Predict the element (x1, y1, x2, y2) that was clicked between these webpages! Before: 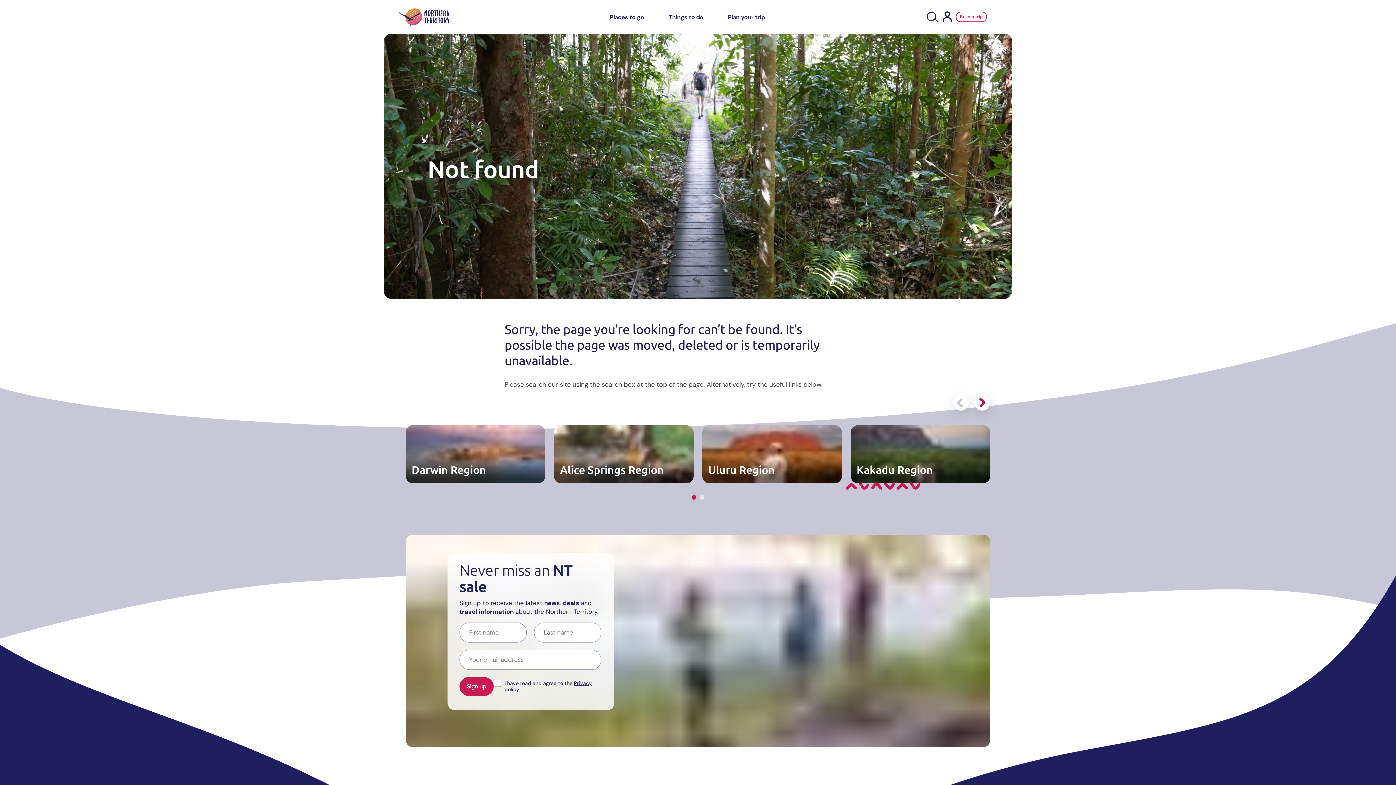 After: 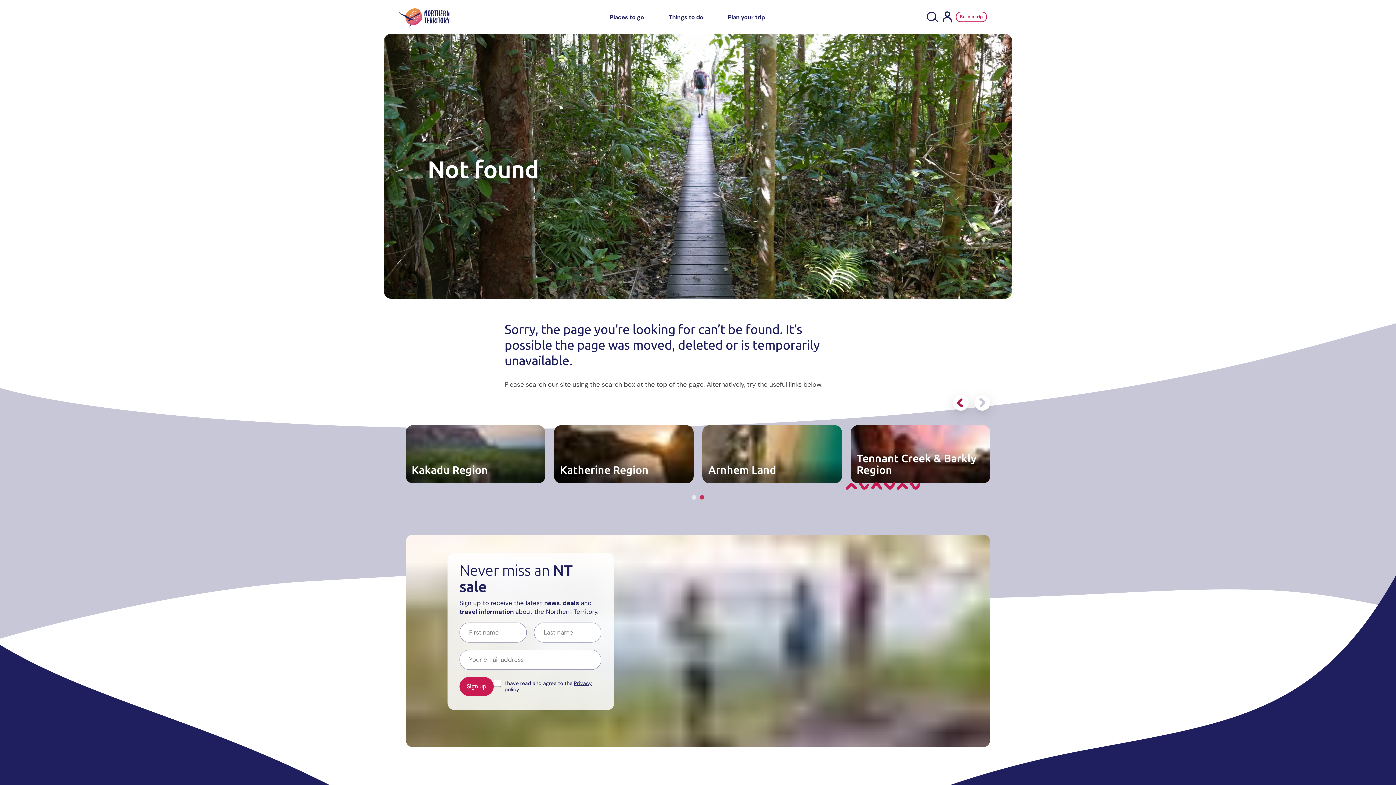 Action: bbox: (700, 495, 704, 500) label: Go to page 2